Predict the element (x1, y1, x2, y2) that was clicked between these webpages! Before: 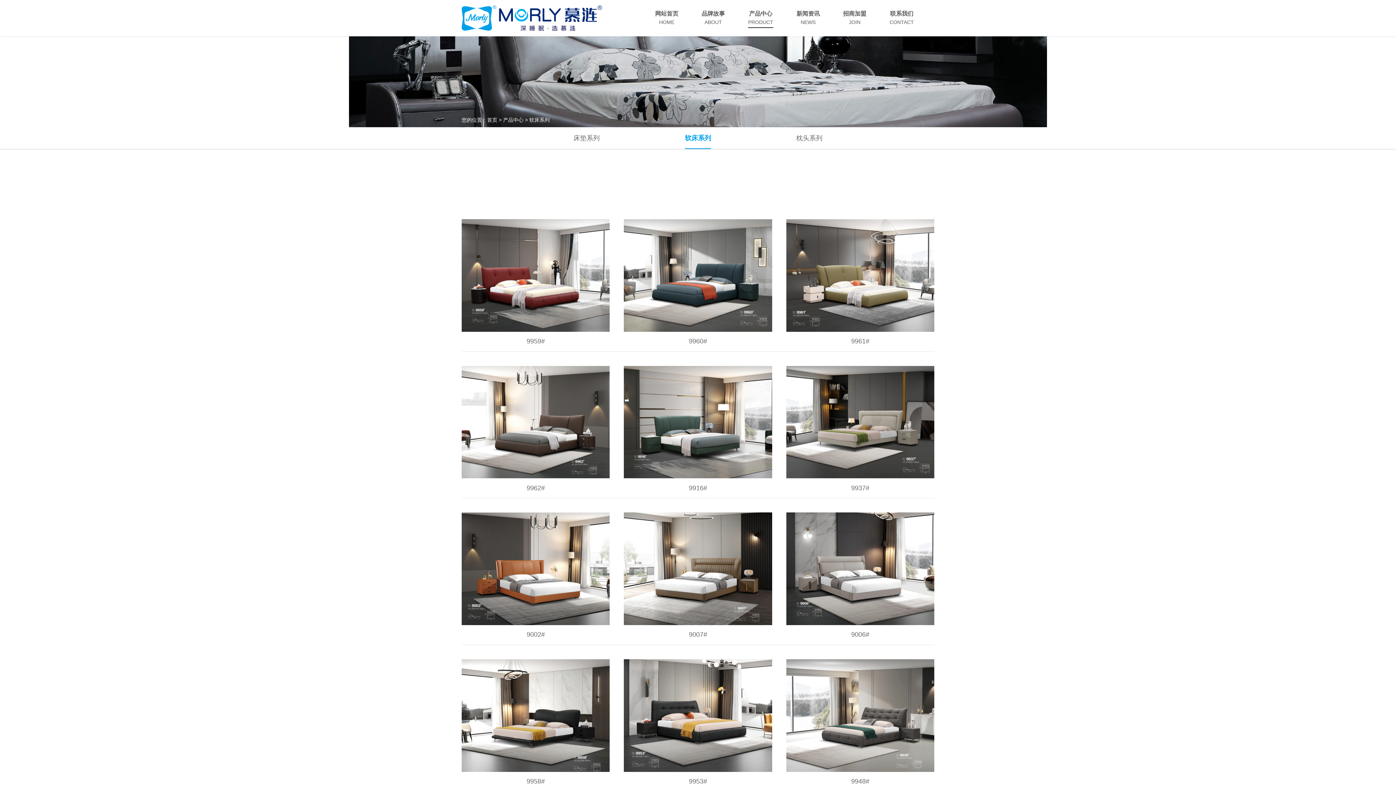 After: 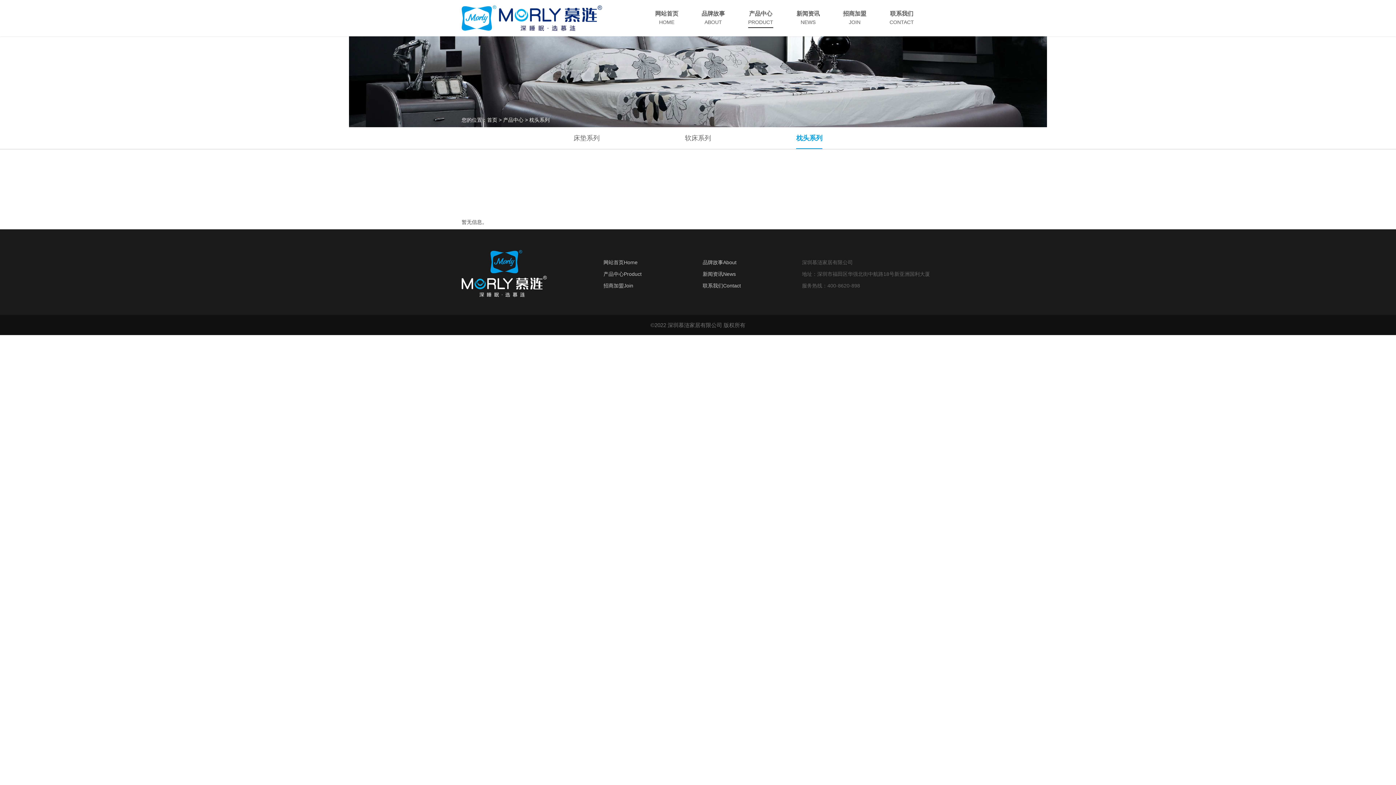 Action: bbox: (796, 127, 822, 149) label: 枕头系列